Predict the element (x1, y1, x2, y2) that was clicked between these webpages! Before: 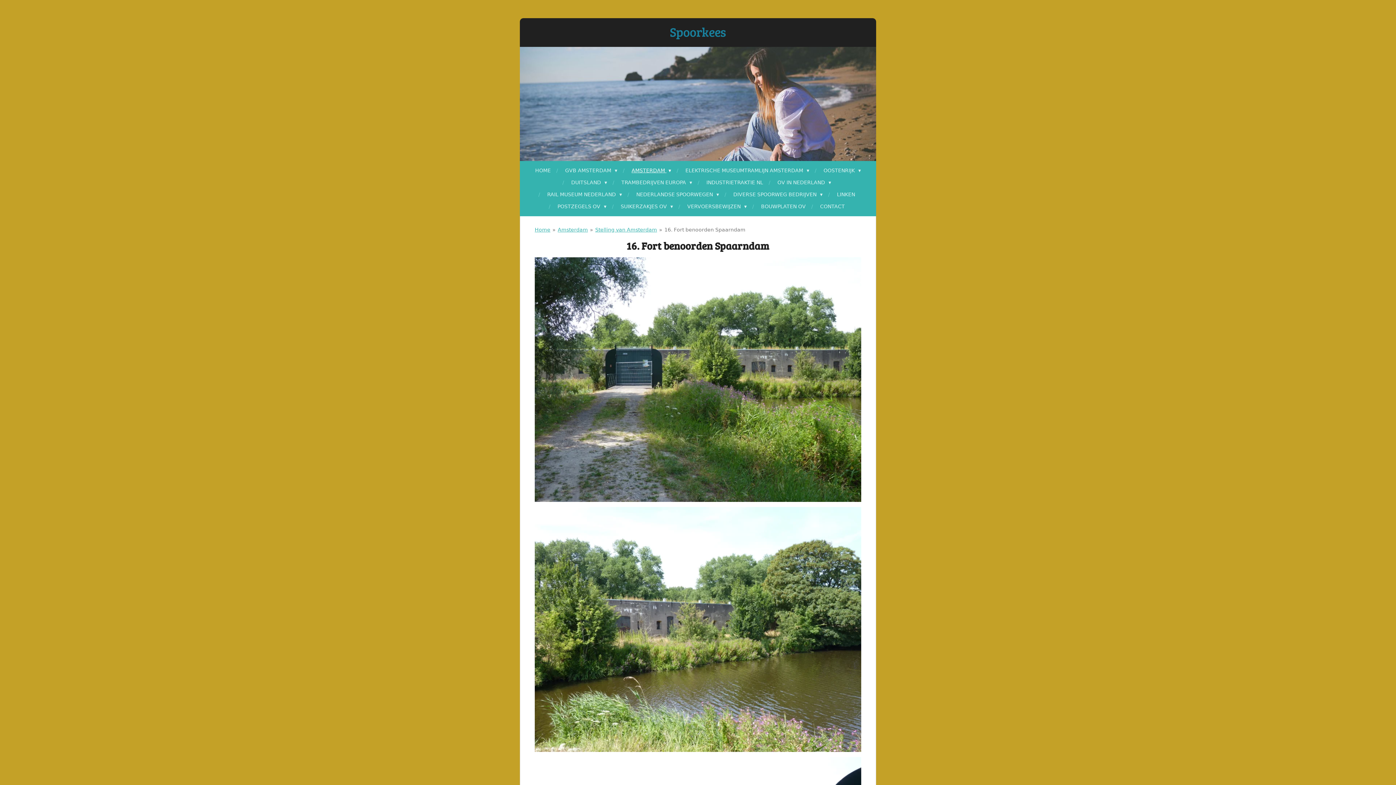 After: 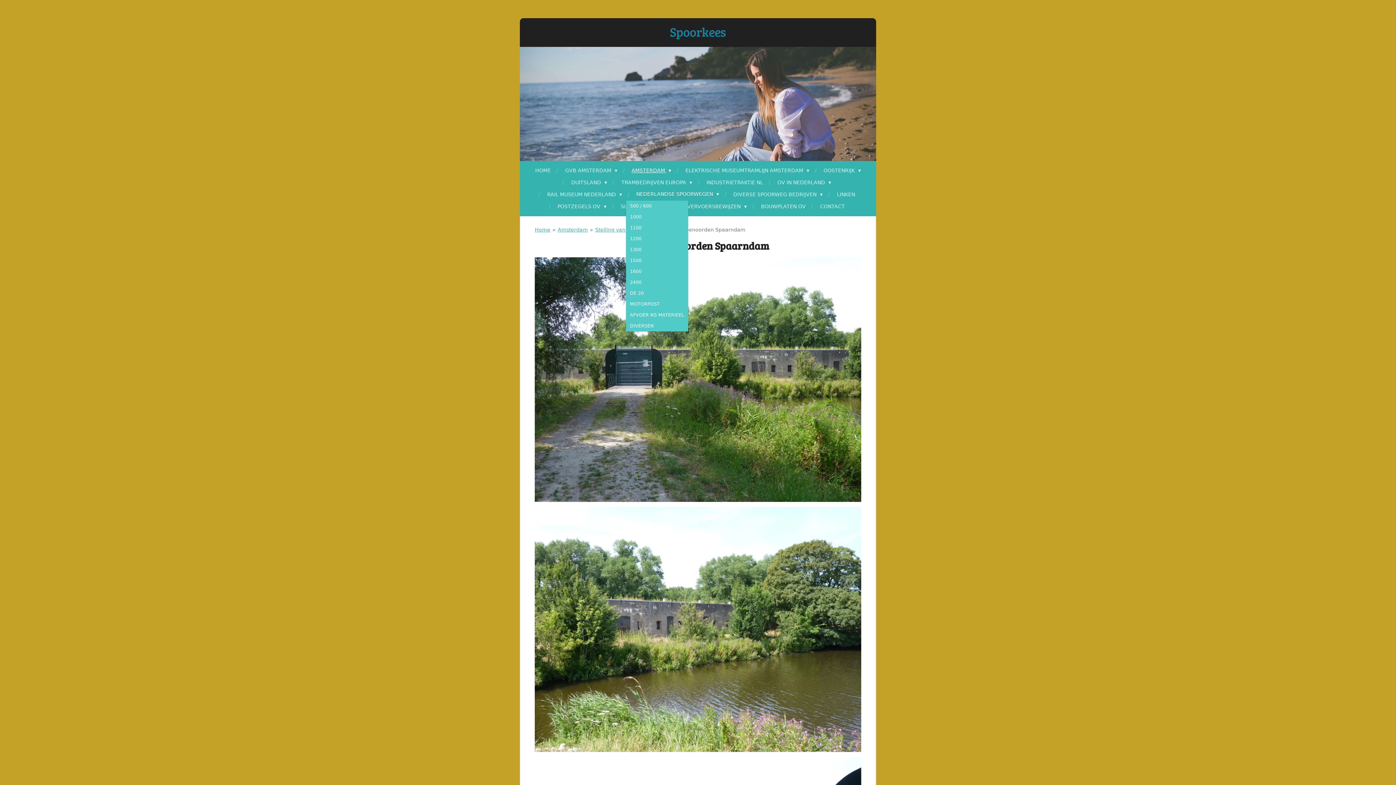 Action: bbox: (632, 188, 723, 200) label: NEDERLANDSE SPOORWEGEN 